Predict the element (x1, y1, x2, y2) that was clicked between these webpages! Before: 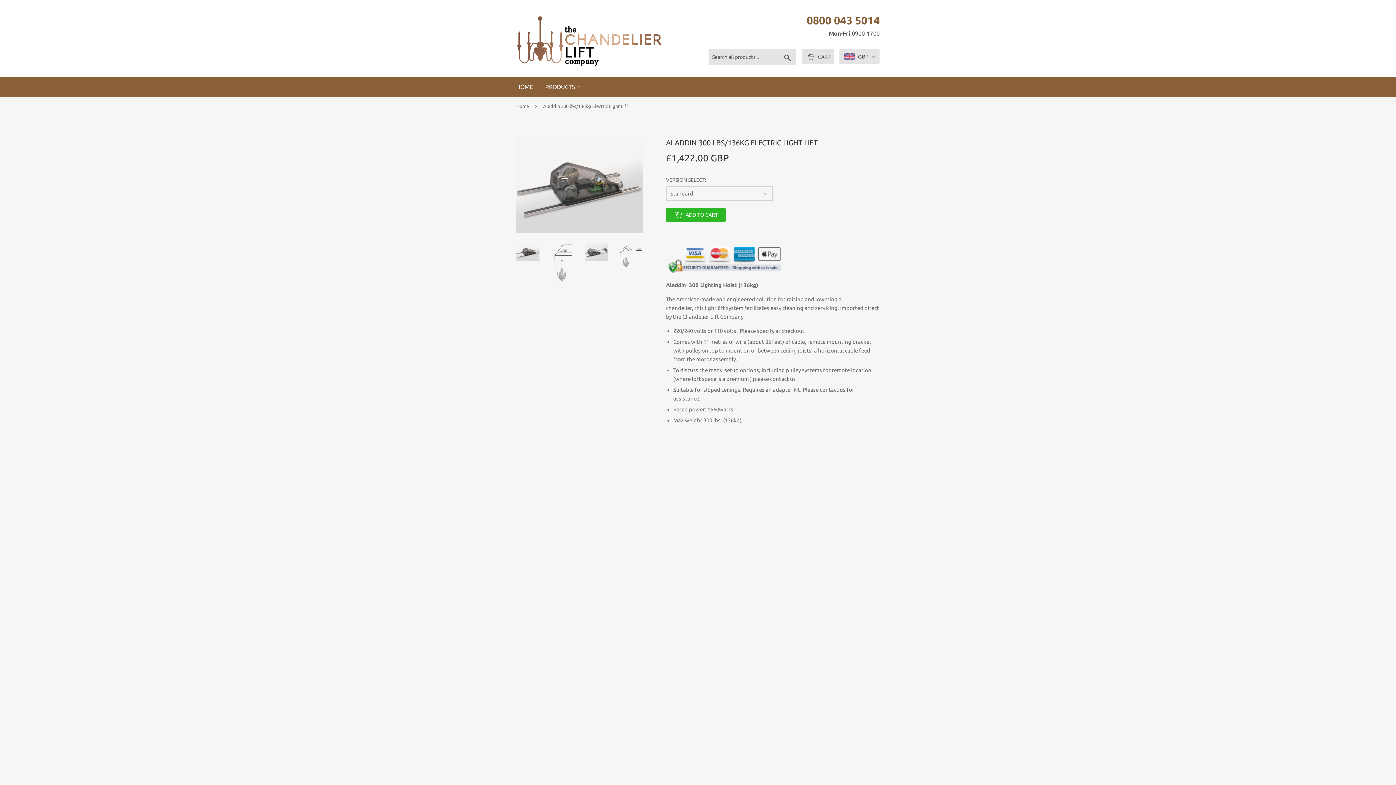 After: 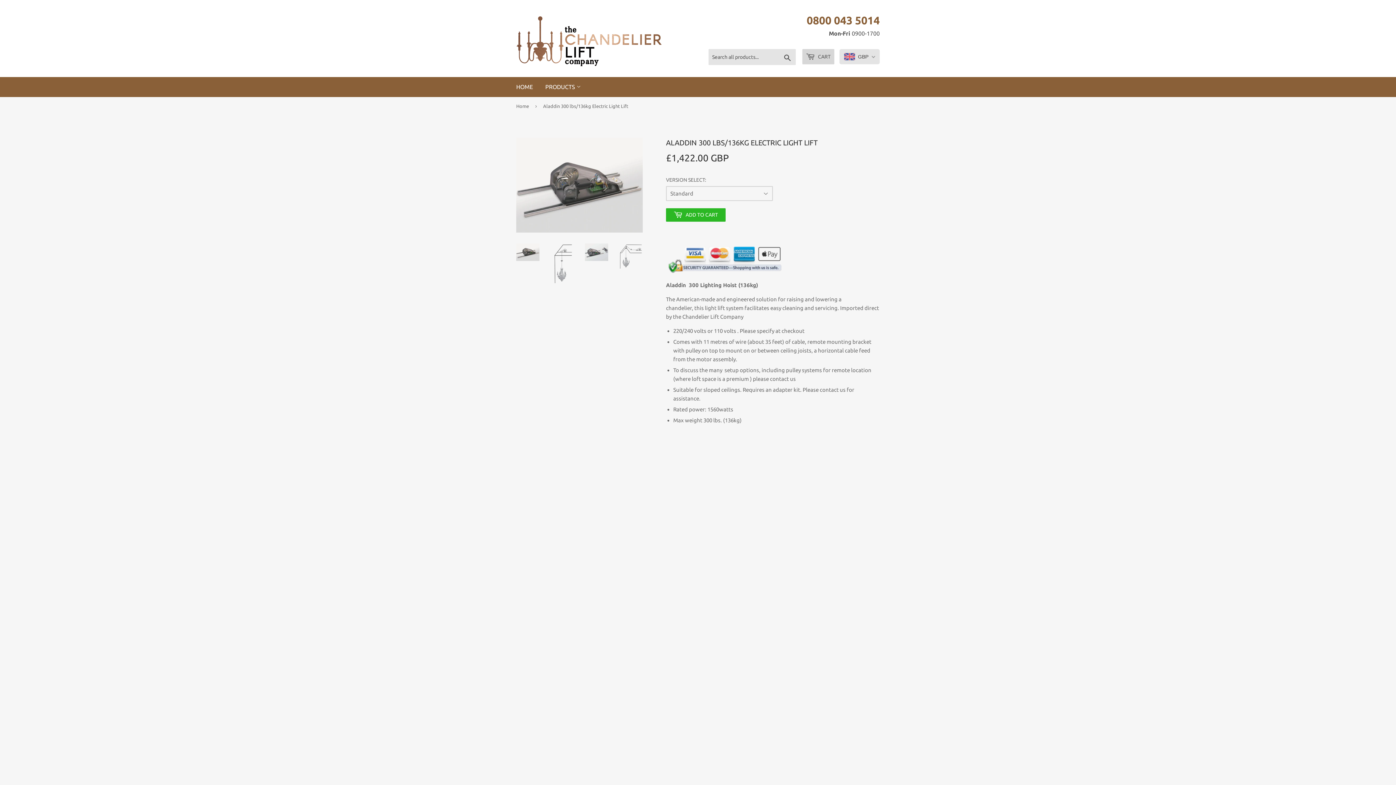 Action: label:  CART bbox: (802, 49, 834, 64)